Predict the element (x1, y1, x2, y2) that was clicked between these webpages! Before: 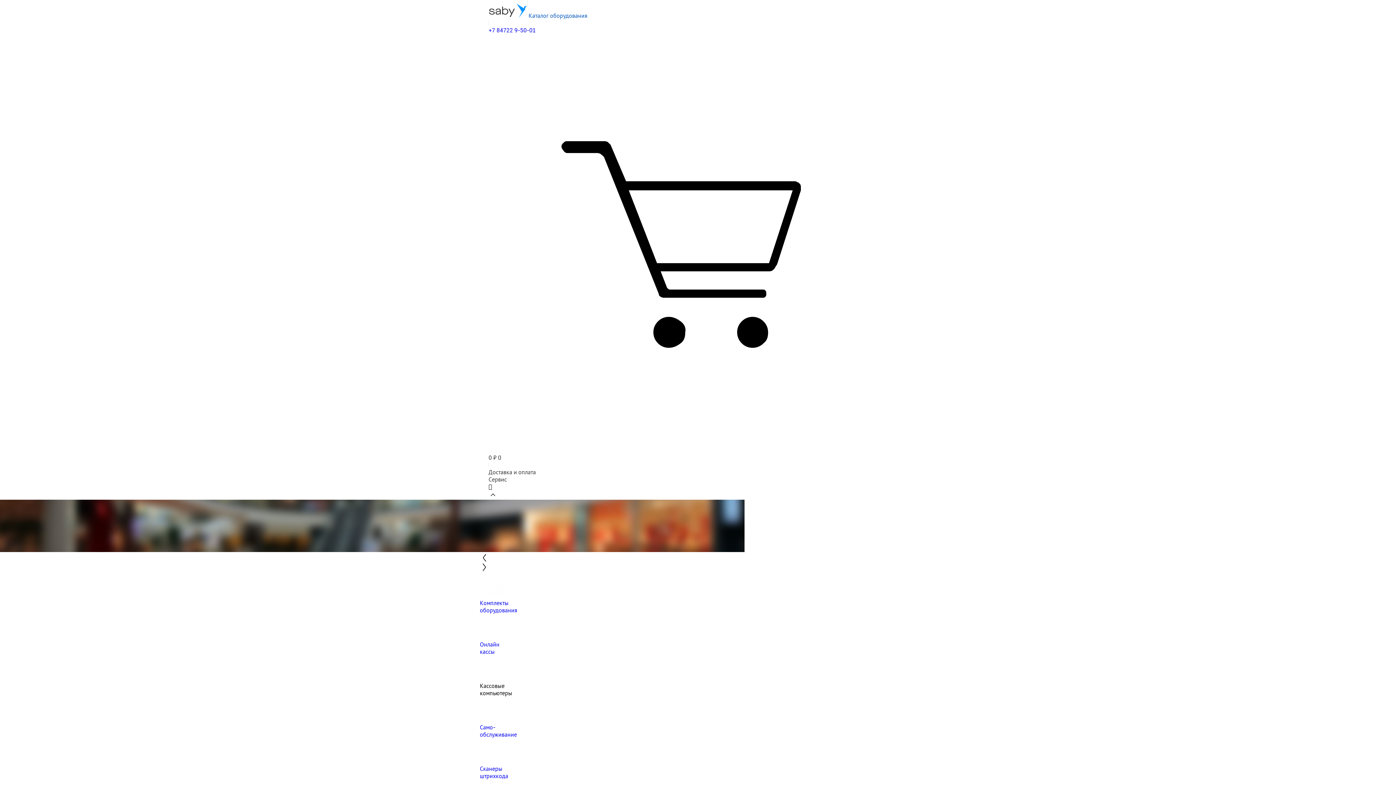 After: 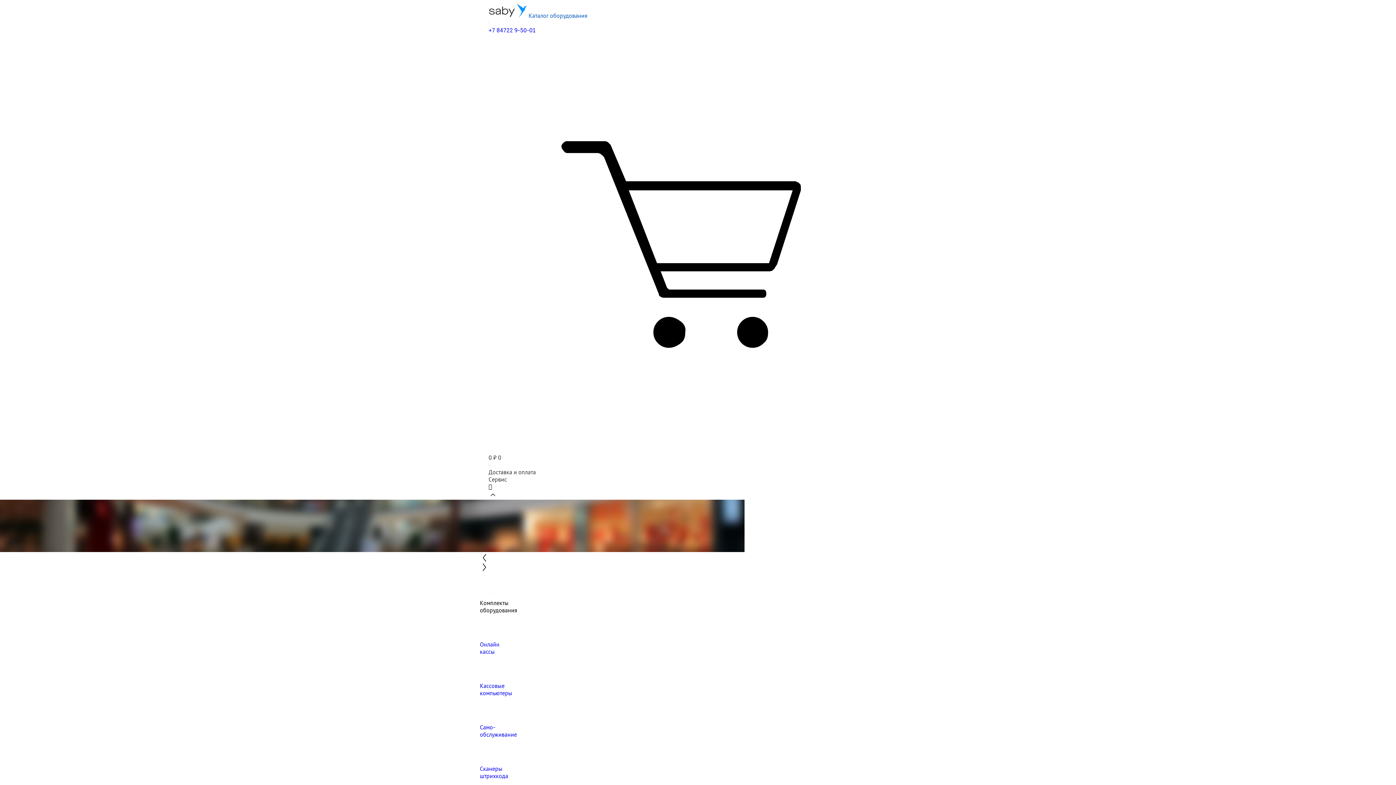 Action: label: Комплекты
оборудования bbox: (480, 572, 916, 614)